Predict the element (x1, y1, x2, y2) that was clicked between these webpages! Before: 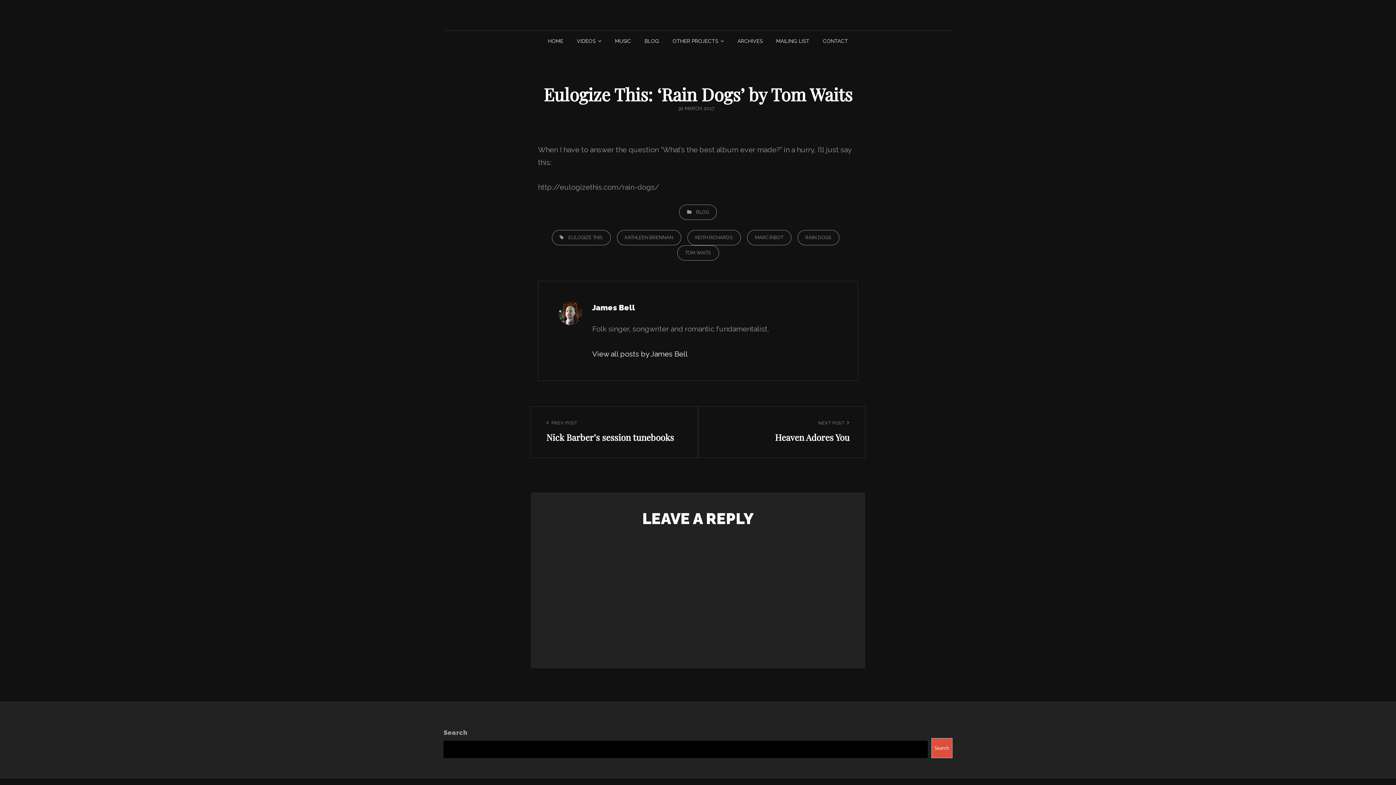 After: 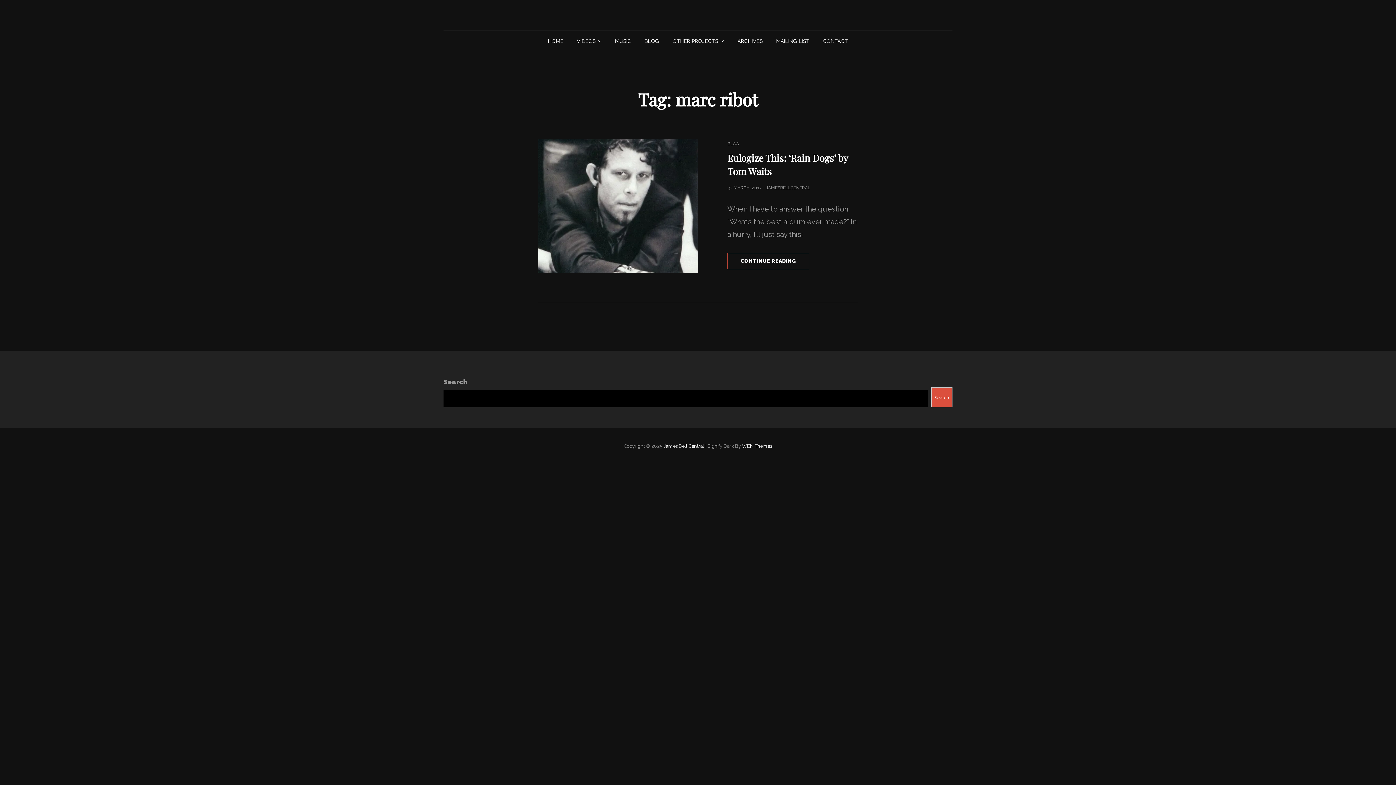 Action: label: MARC RIBOT bbox: (747, 230, 791, 245)